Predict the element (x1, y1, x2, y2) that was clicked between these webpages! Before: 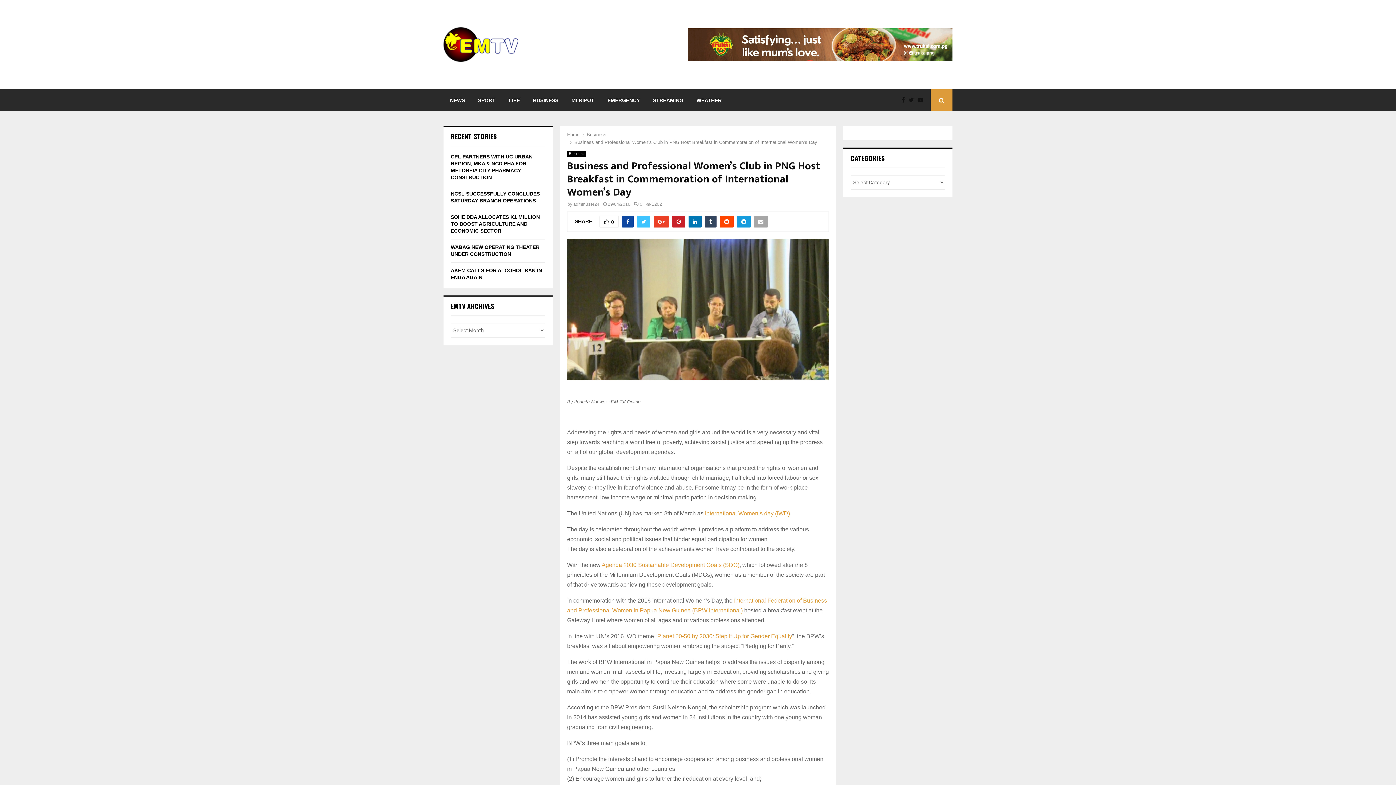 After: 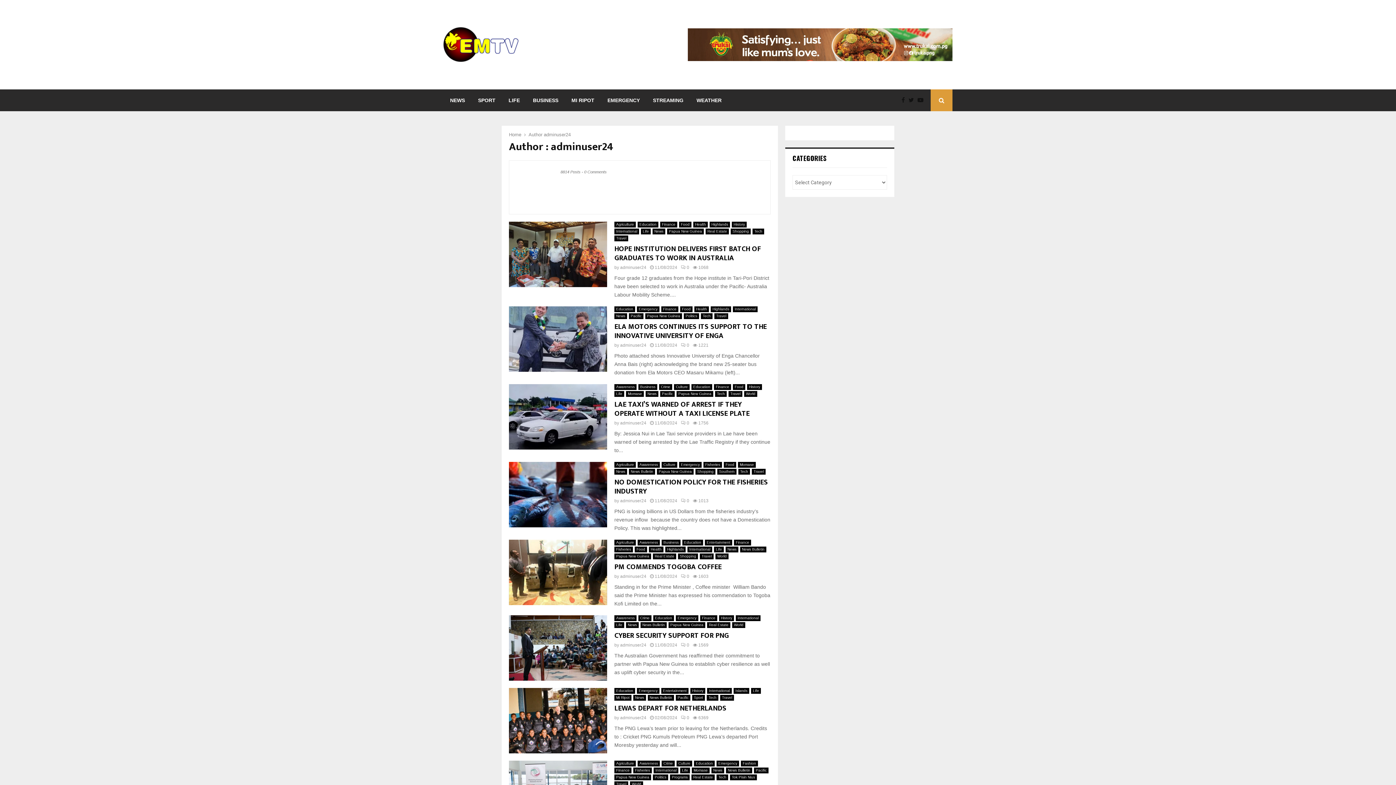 Action: bbox: (573, 201, 599, 206) label: adminuser24